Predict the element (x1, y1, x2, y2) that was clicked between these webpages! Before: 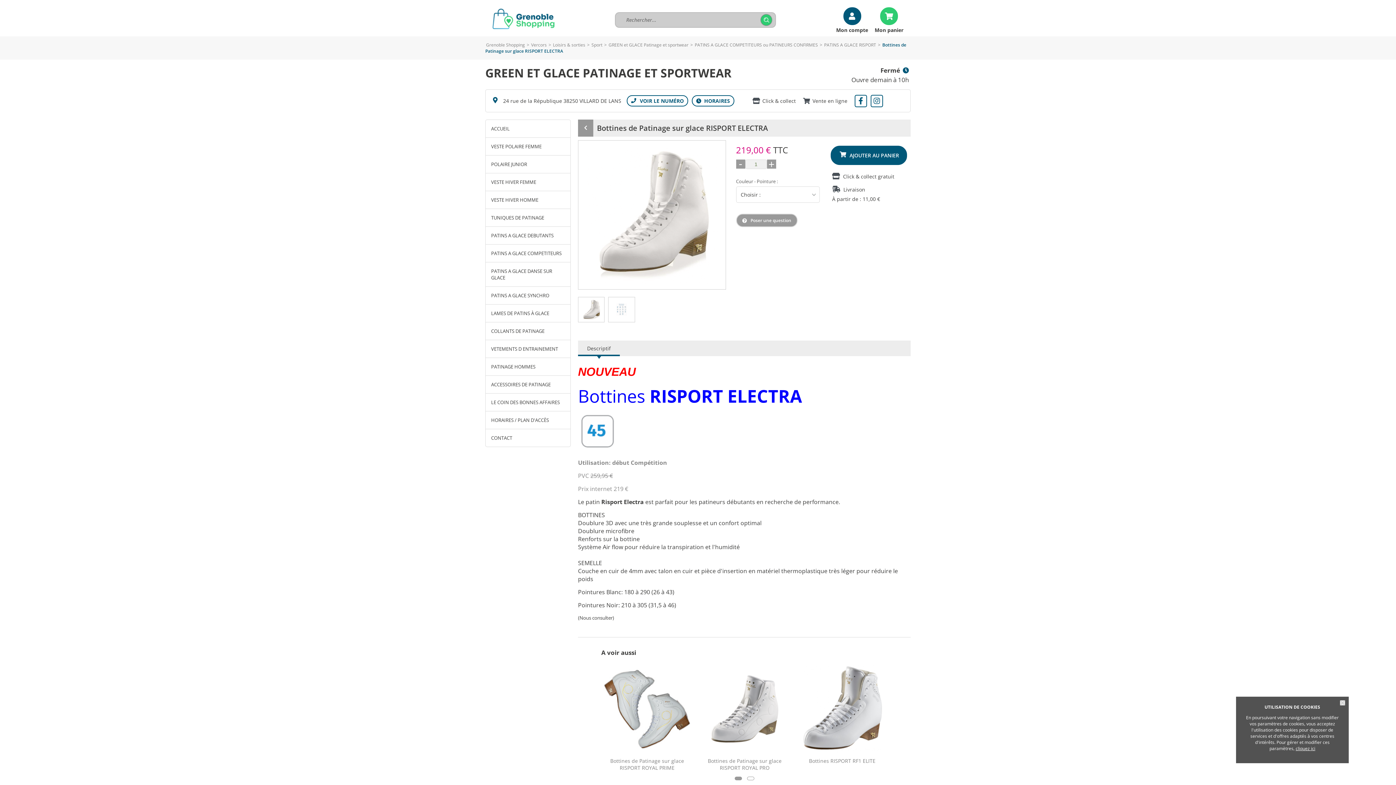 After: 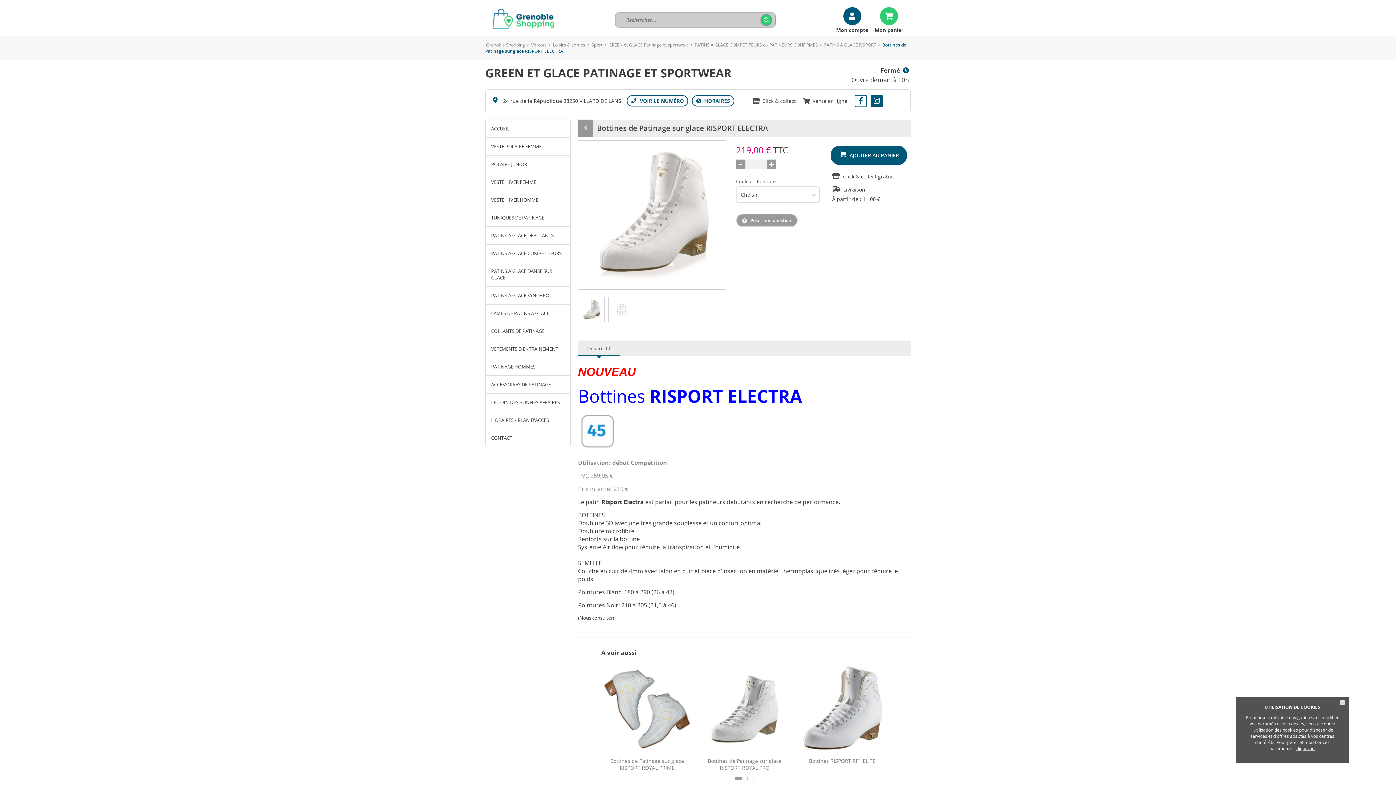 Action: bbox: (870, 94, 883, 107)